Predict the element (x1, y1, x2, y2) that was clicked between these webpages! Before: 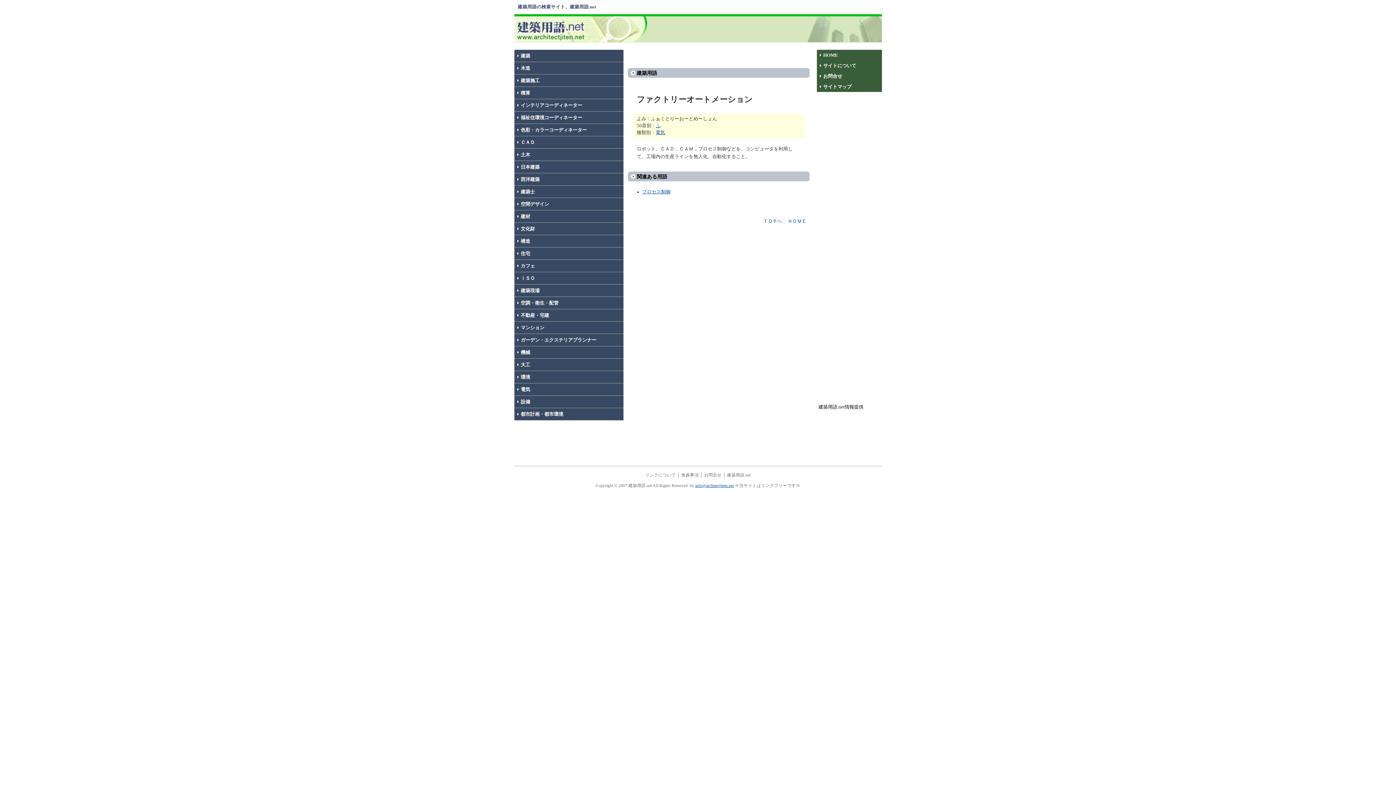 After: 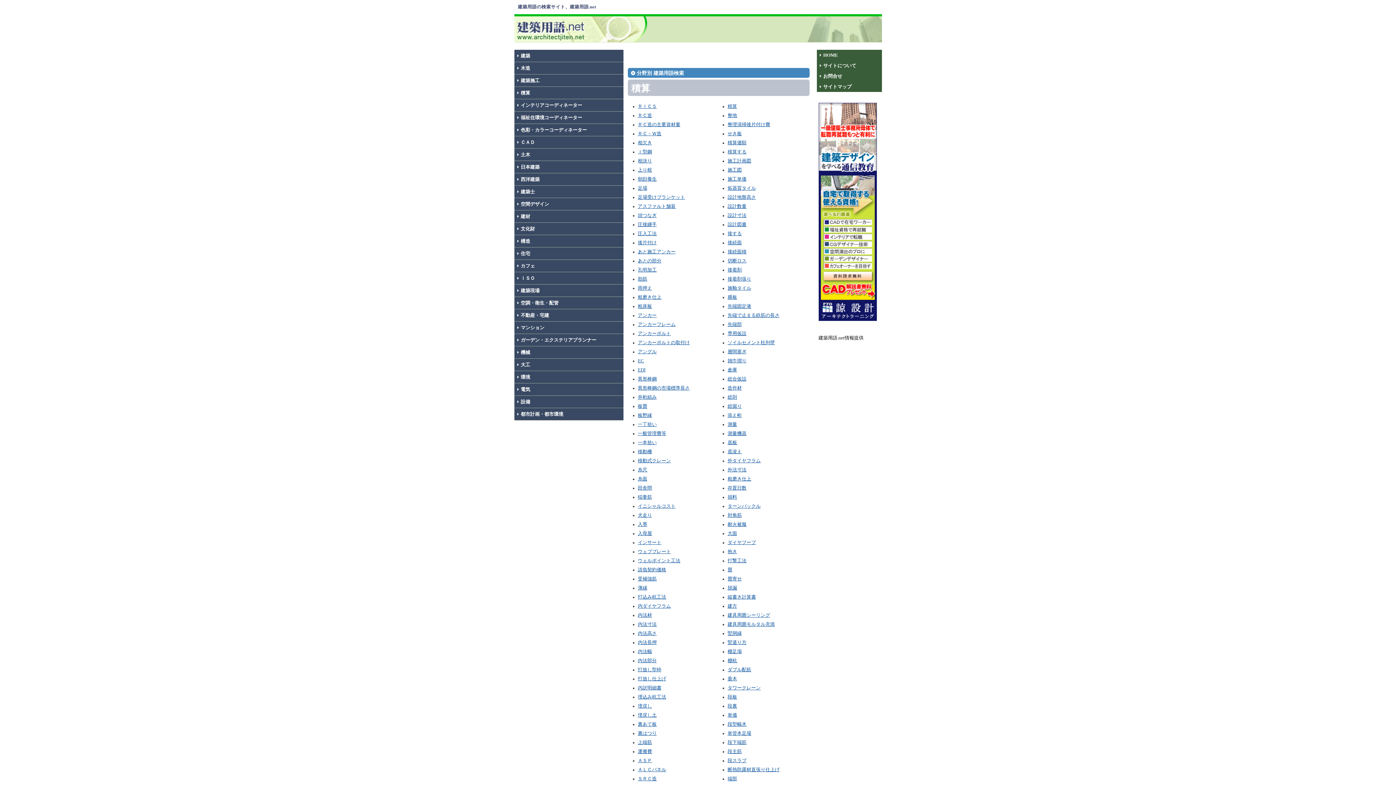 Action: label: 積算 bbox: (514, 86, 623, 99)